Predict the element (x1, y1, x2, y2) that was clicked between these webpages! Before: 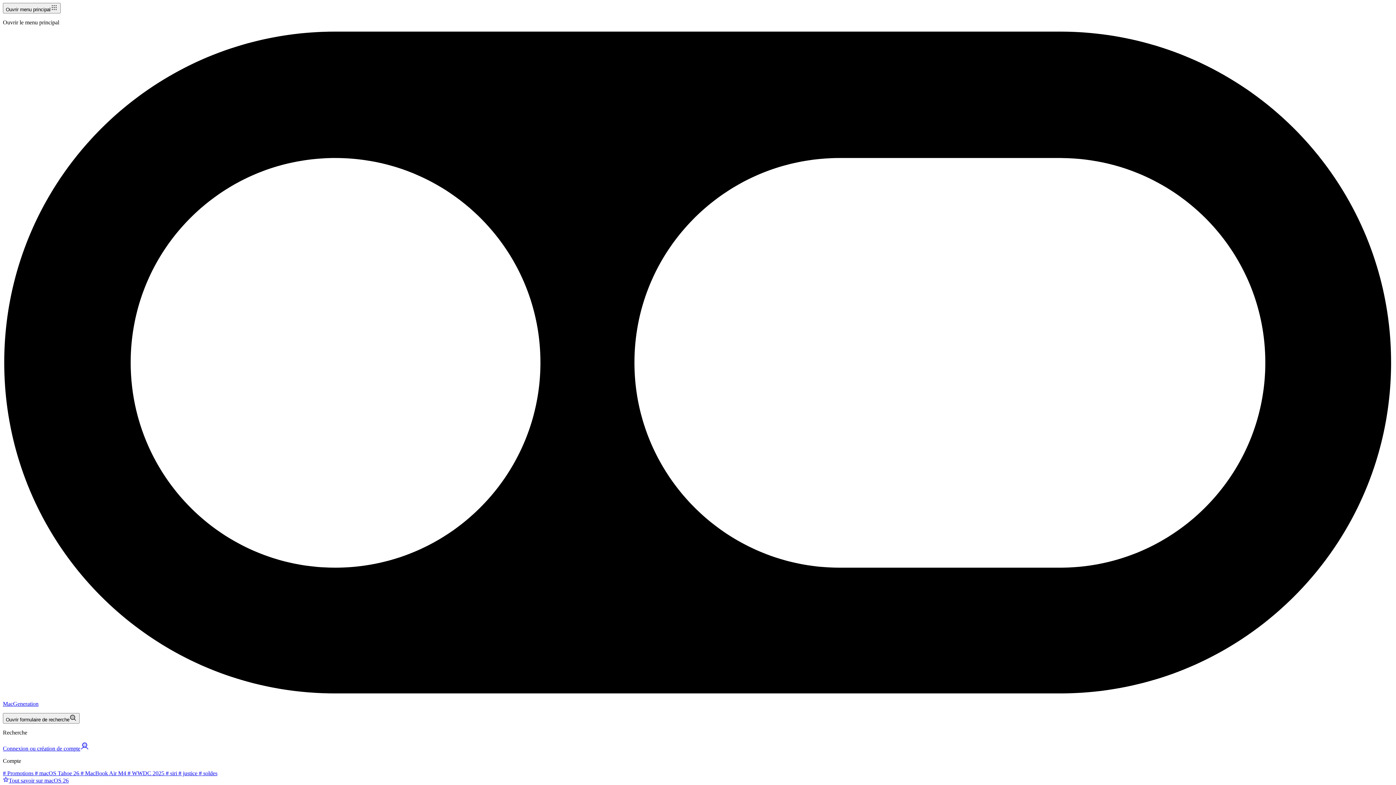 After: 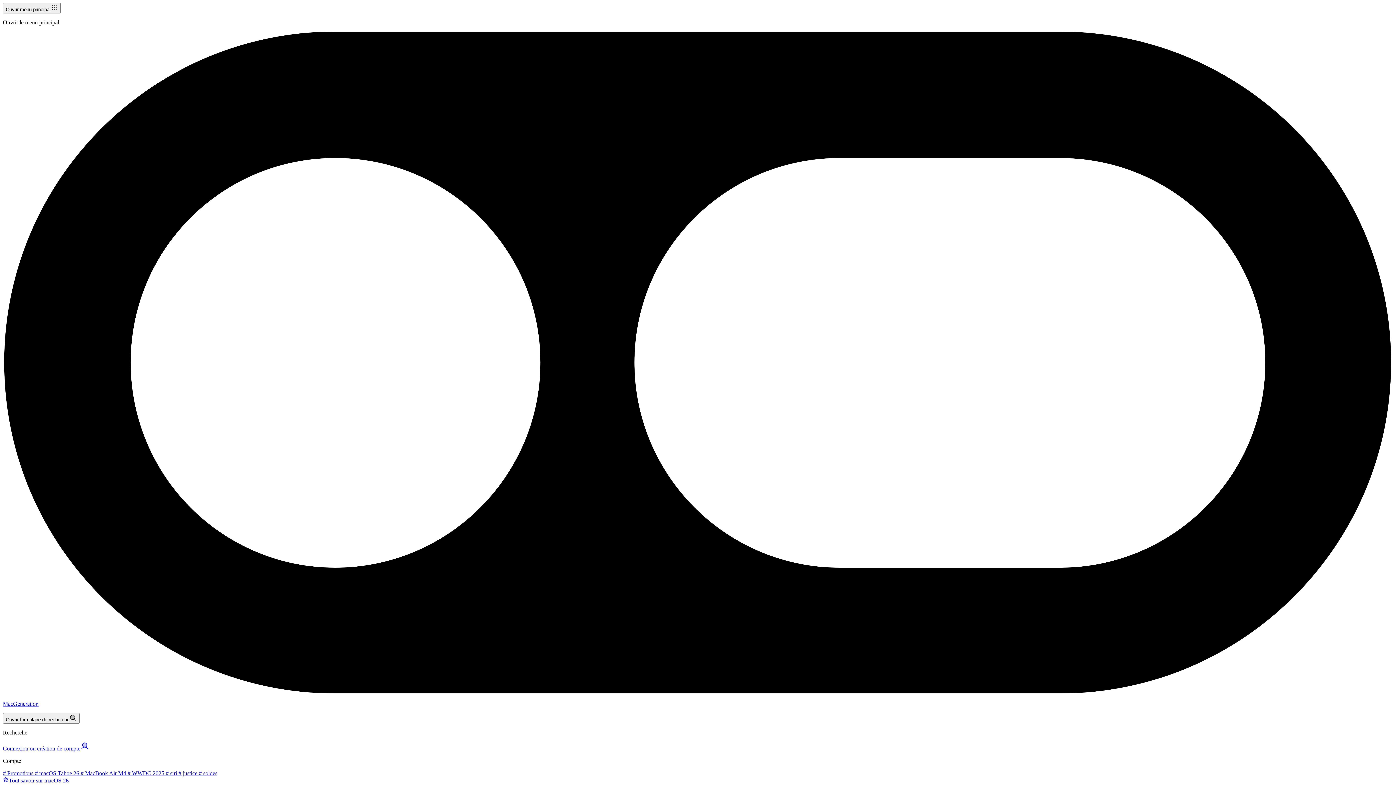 Action: bbox: (2, 770, 33, 776) label: # Promotions